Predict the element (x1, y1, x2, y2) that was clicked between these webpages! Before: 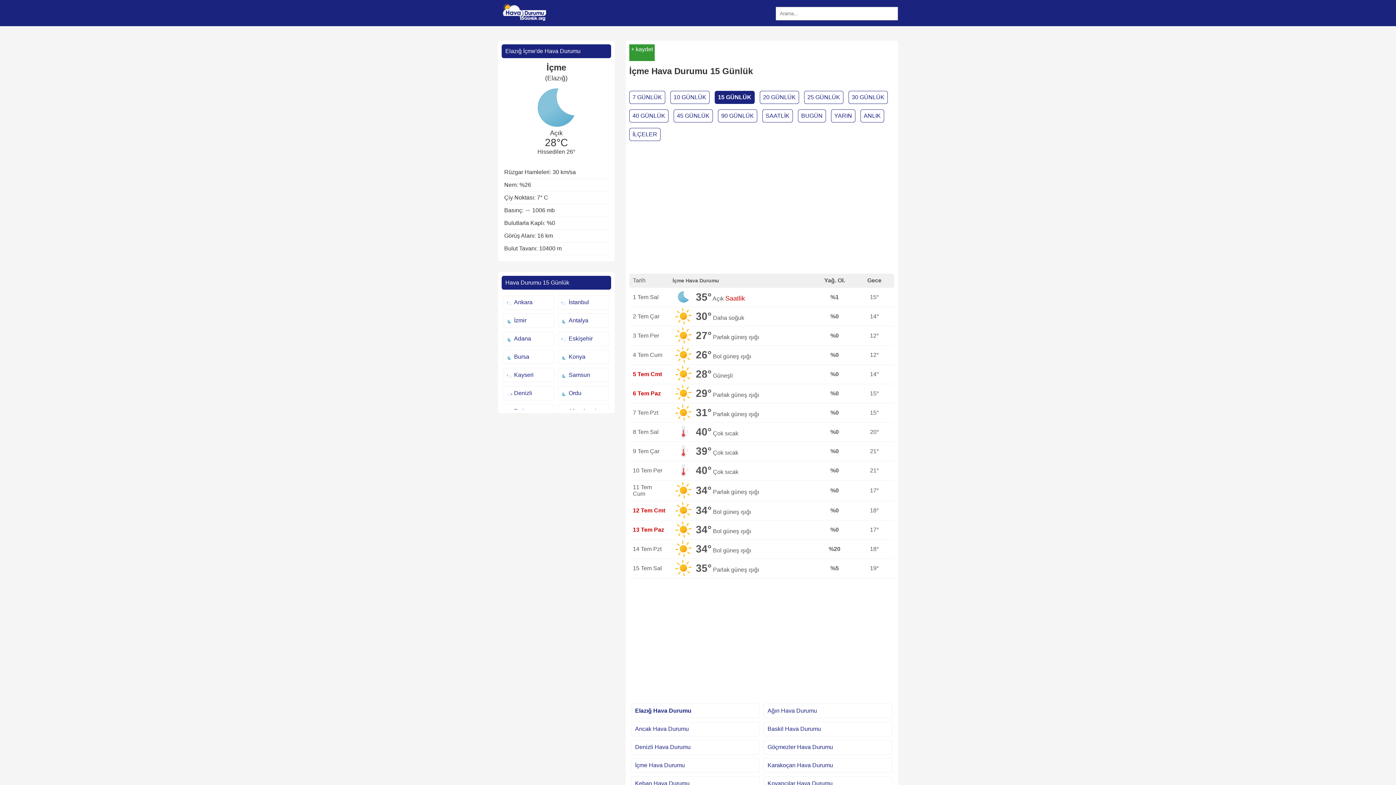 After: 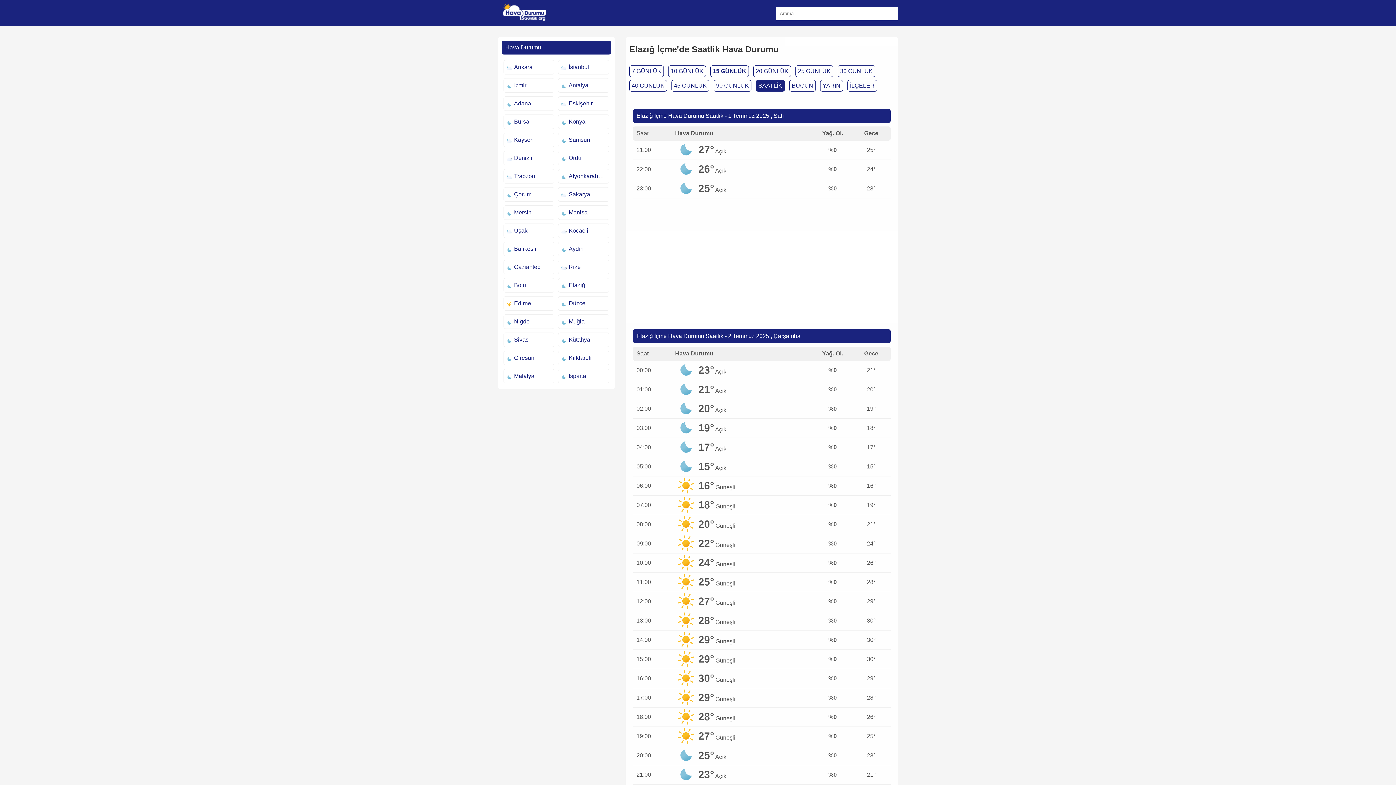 Action: bbox: (725, 294, 745, 302) label: Saatlik